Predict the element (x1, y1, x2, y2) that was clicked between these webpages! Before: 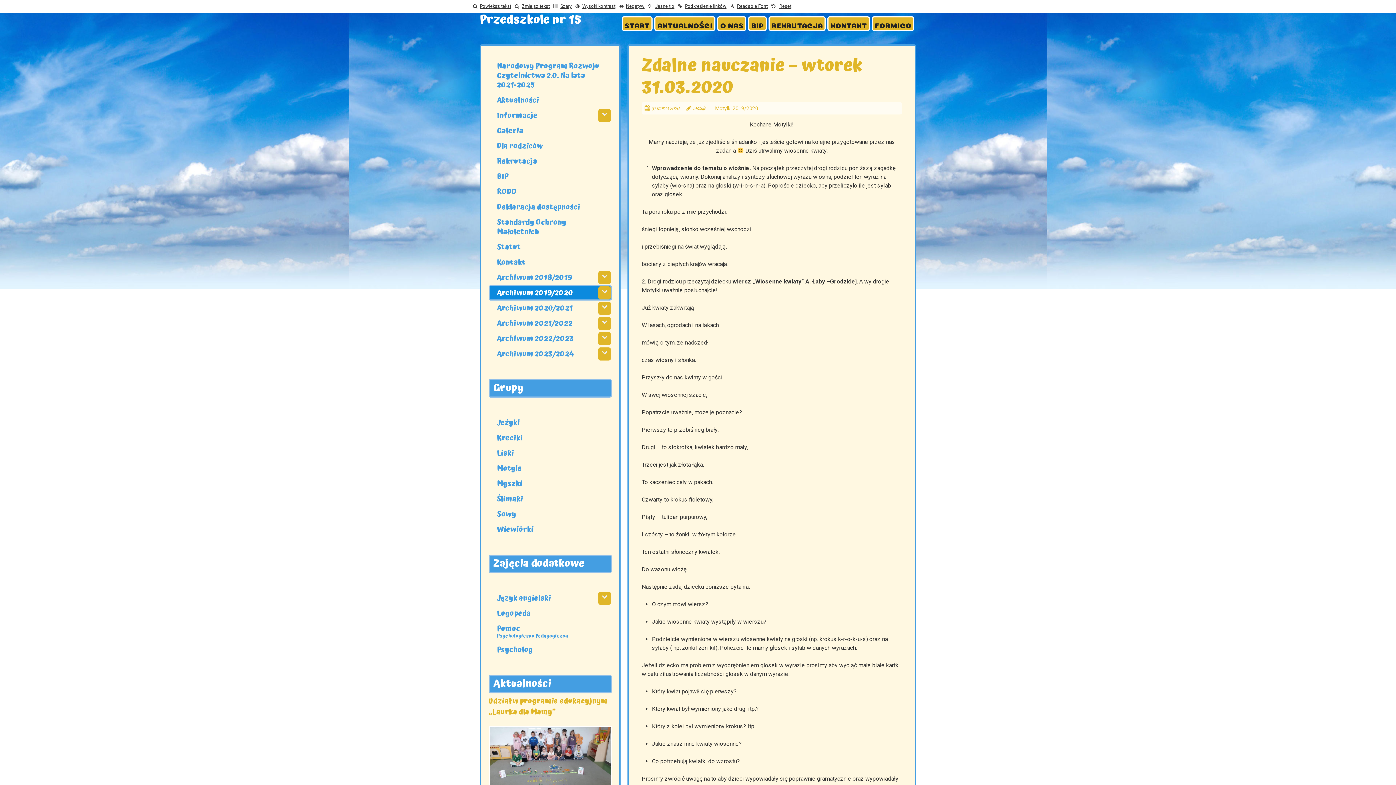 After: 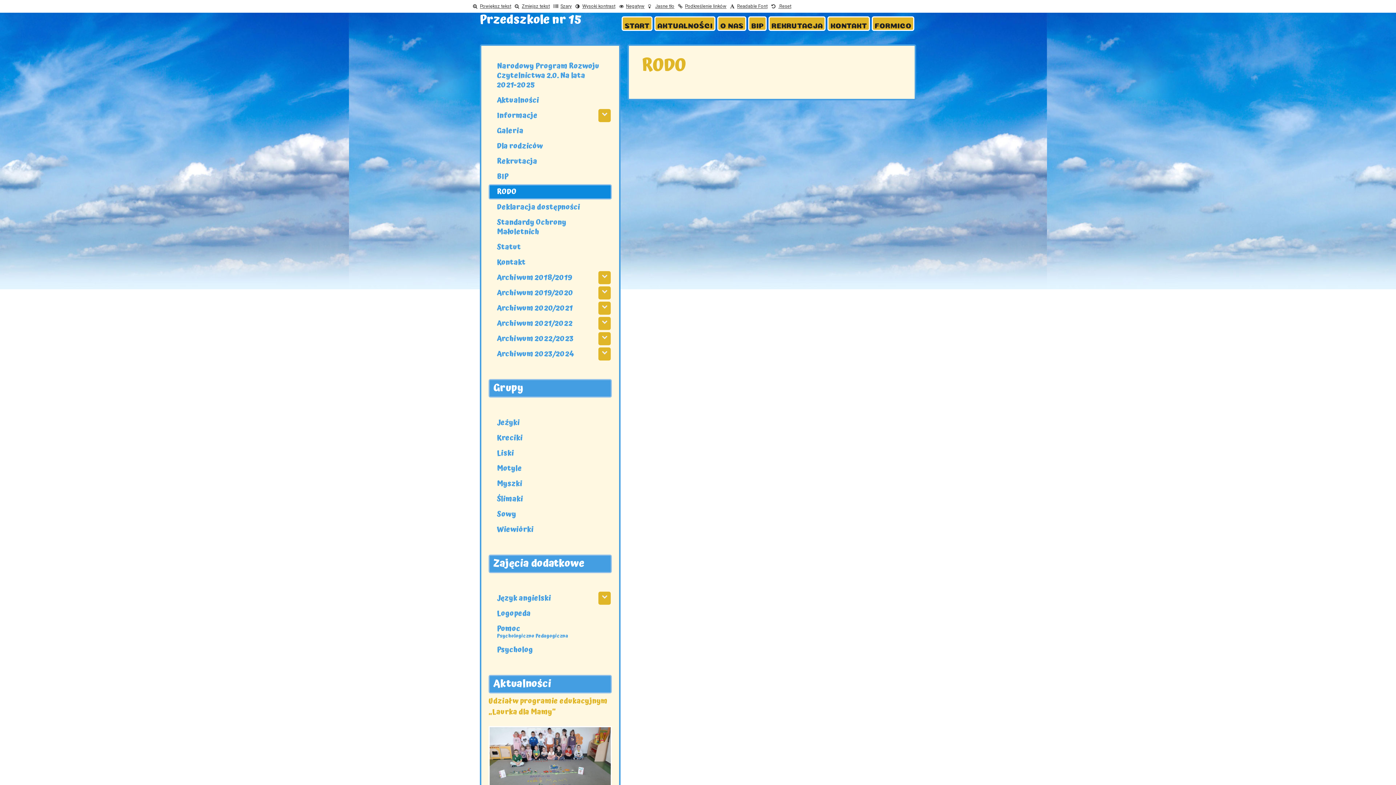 Action: bbox: (488, 184, 612, 199) label: RODO